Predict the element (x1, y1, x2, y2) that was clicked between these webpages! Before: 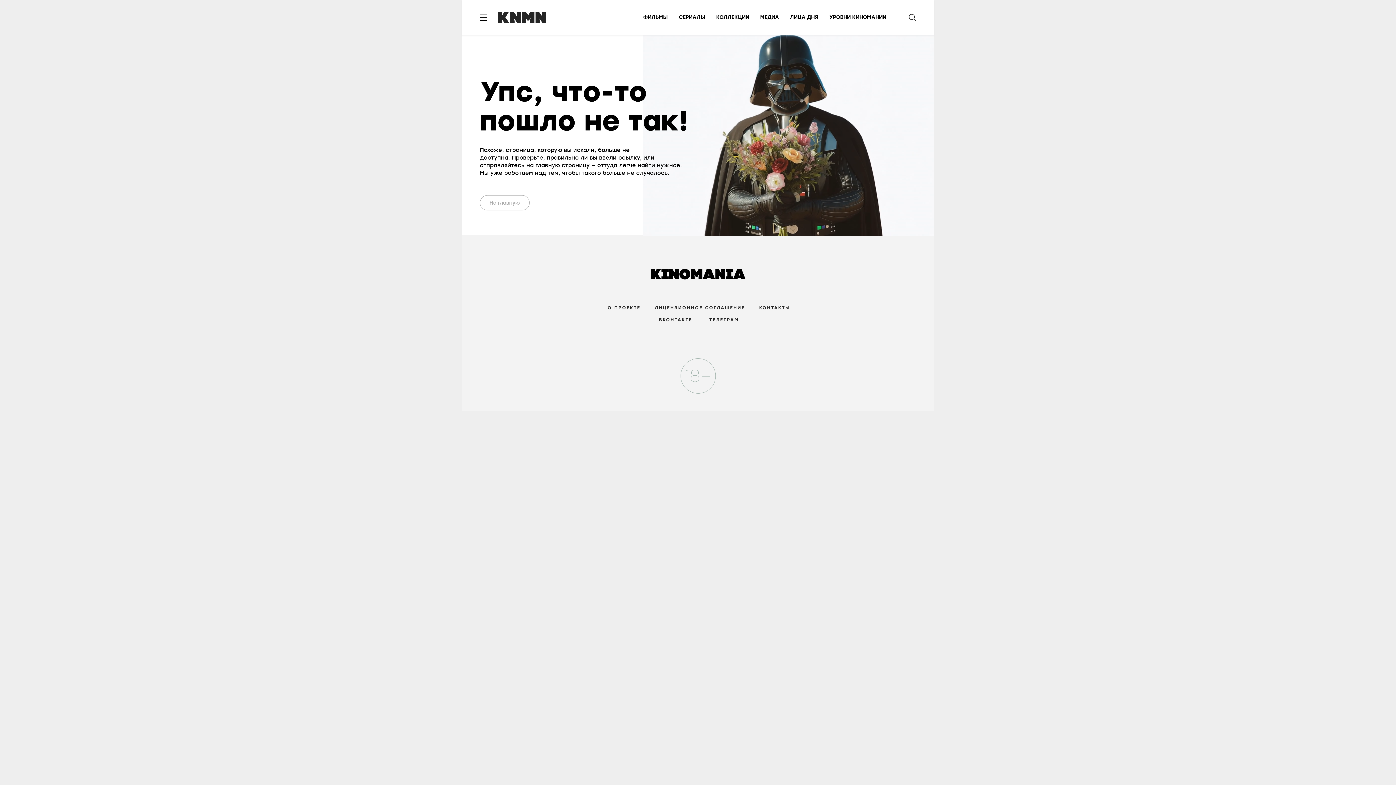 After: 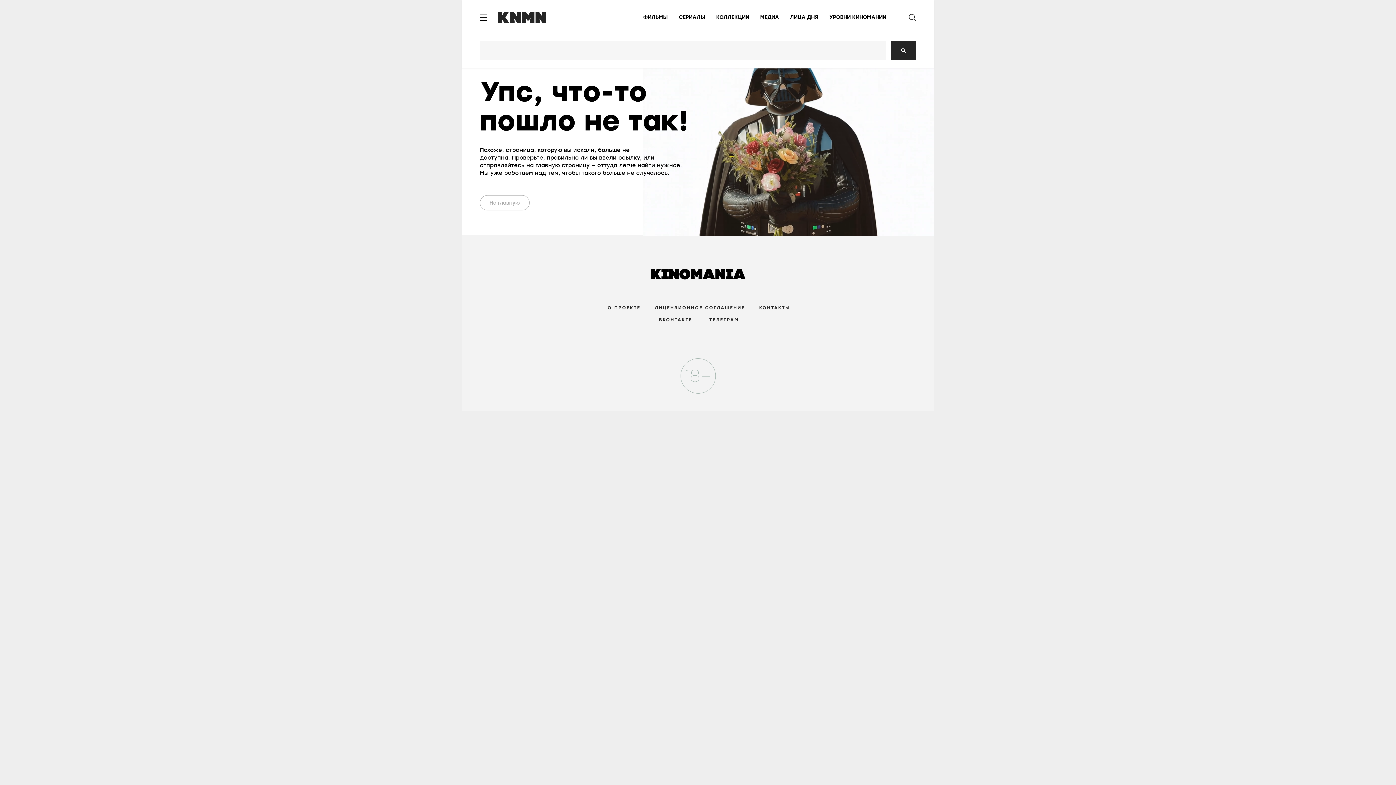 Action: bbox: (905, 10, 920, 27)